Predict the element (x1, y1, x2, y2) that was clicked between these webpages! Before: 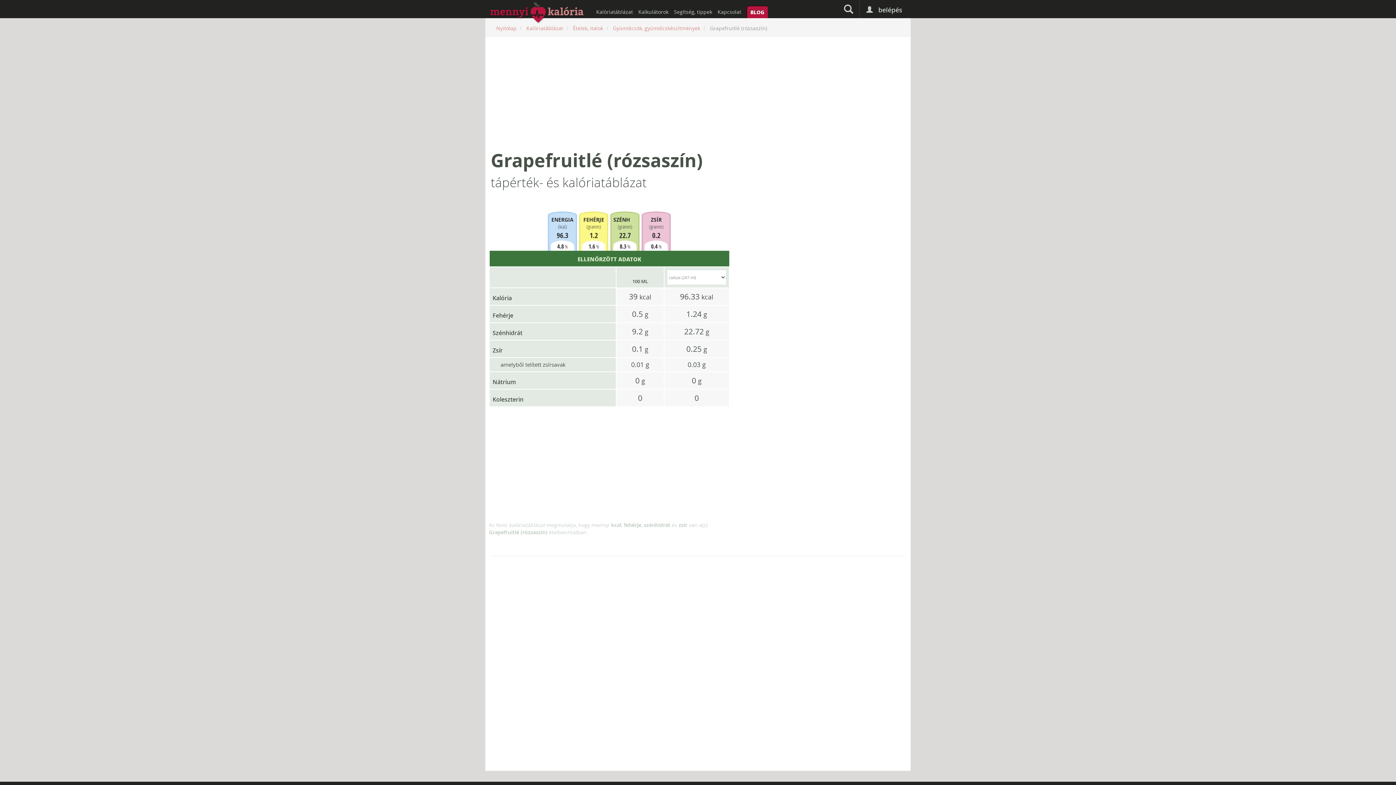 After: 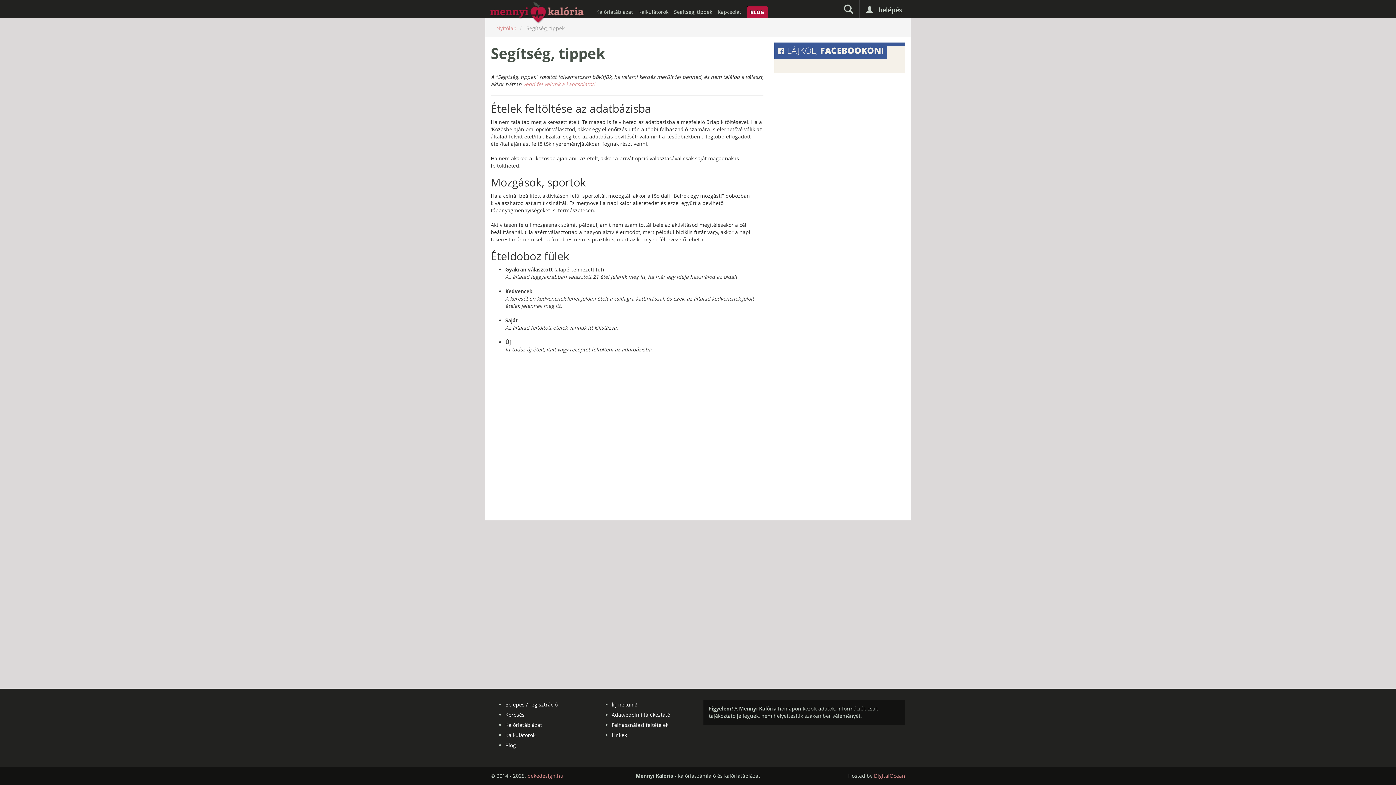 Action: label: Segítség, tippek bbox: (674, 3, 712, 18)